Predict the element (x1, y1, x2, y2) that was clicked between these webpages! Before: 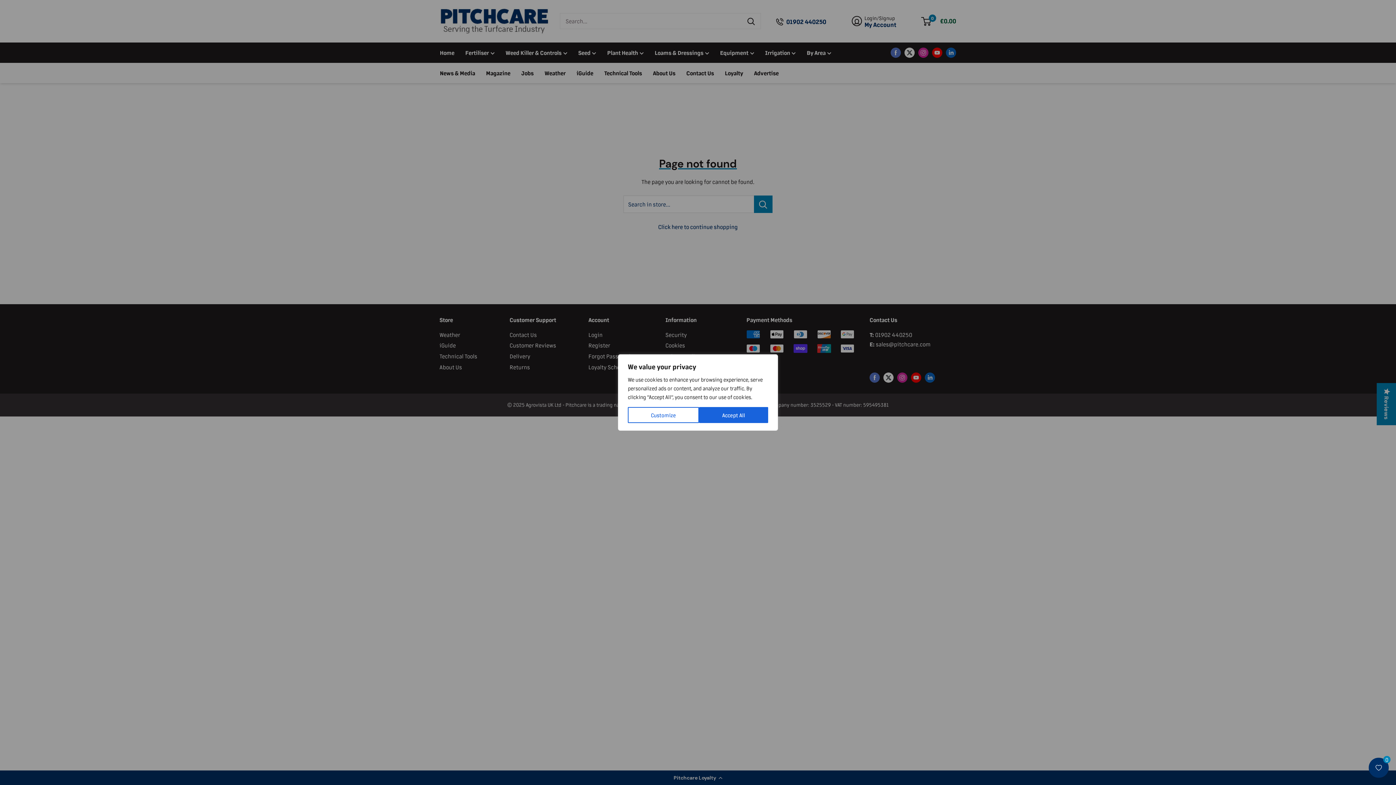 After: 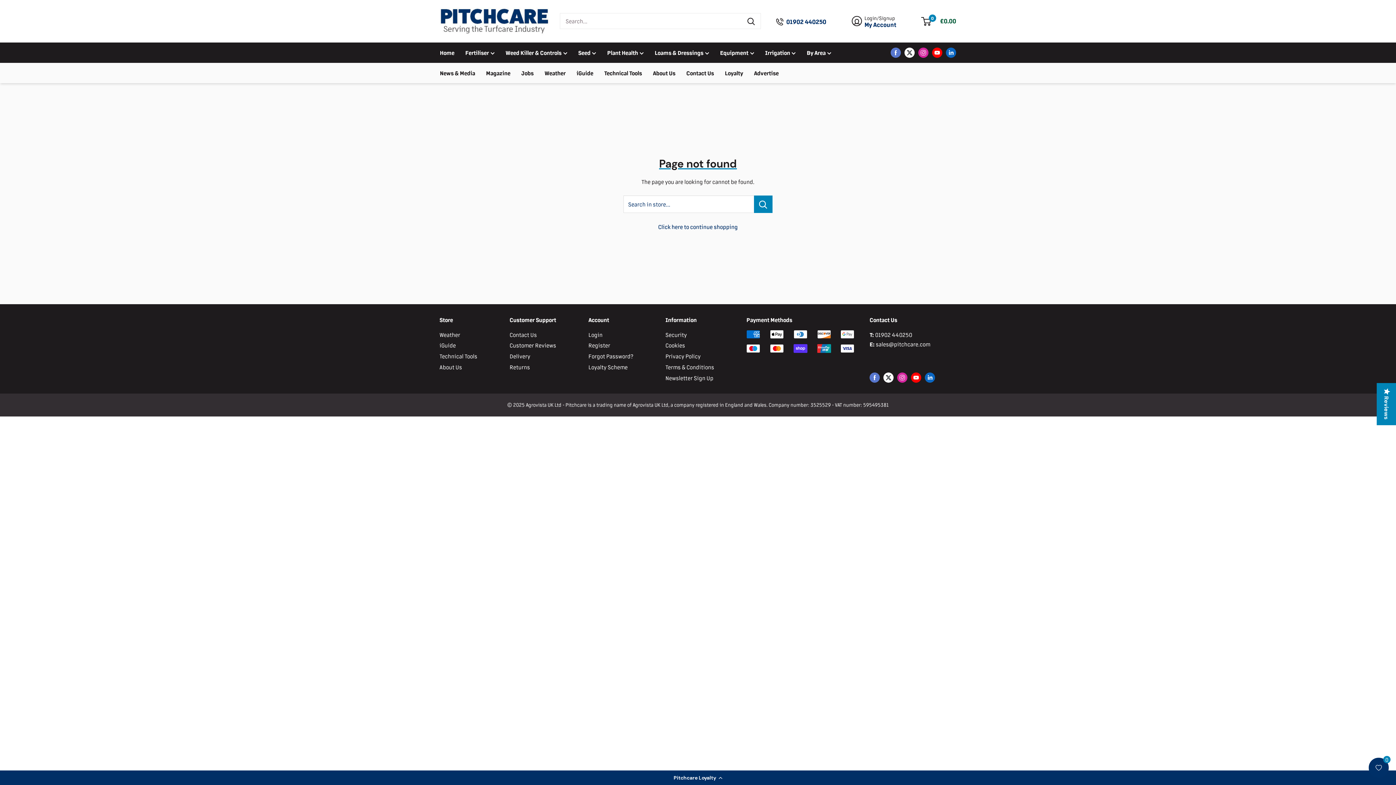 Action: bbox: (699, 407, 768, 423) label: Accept All